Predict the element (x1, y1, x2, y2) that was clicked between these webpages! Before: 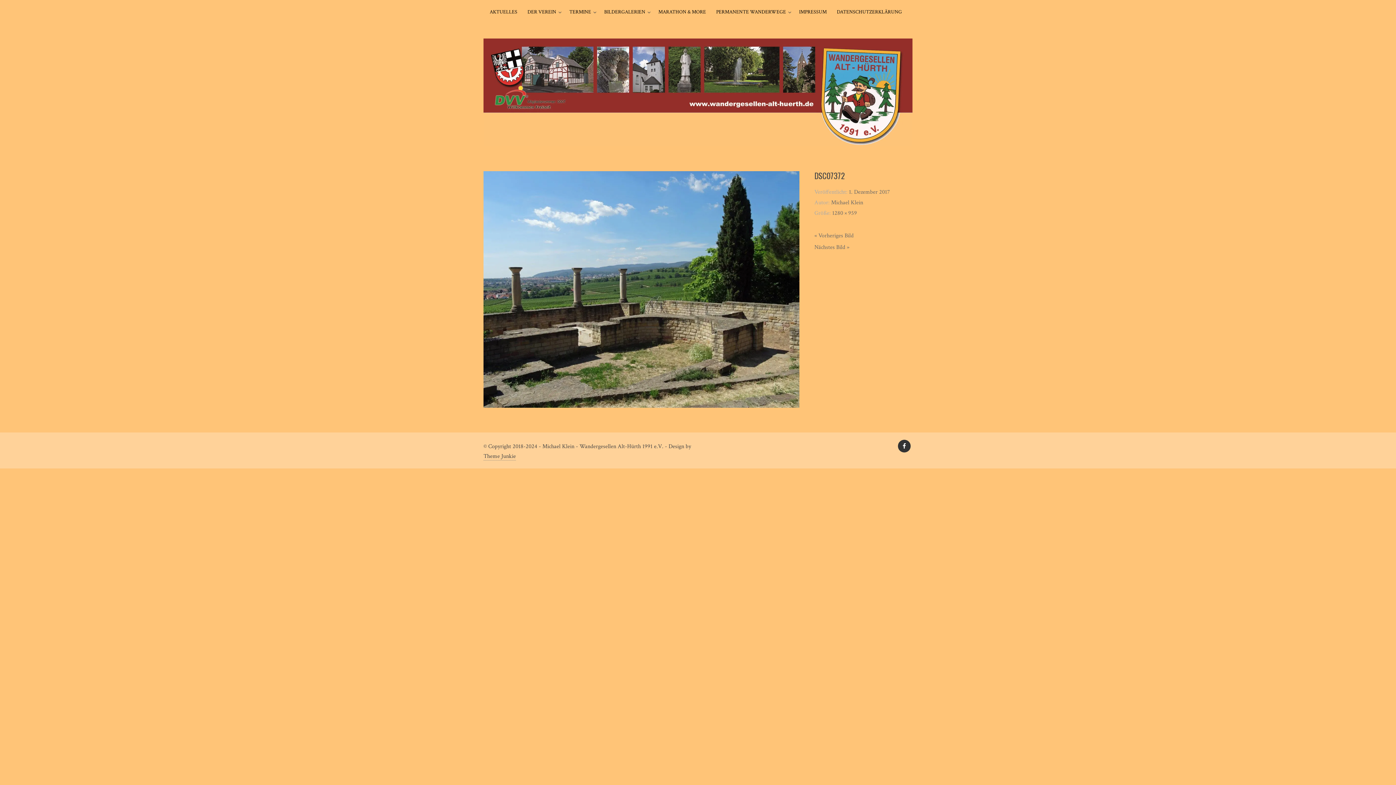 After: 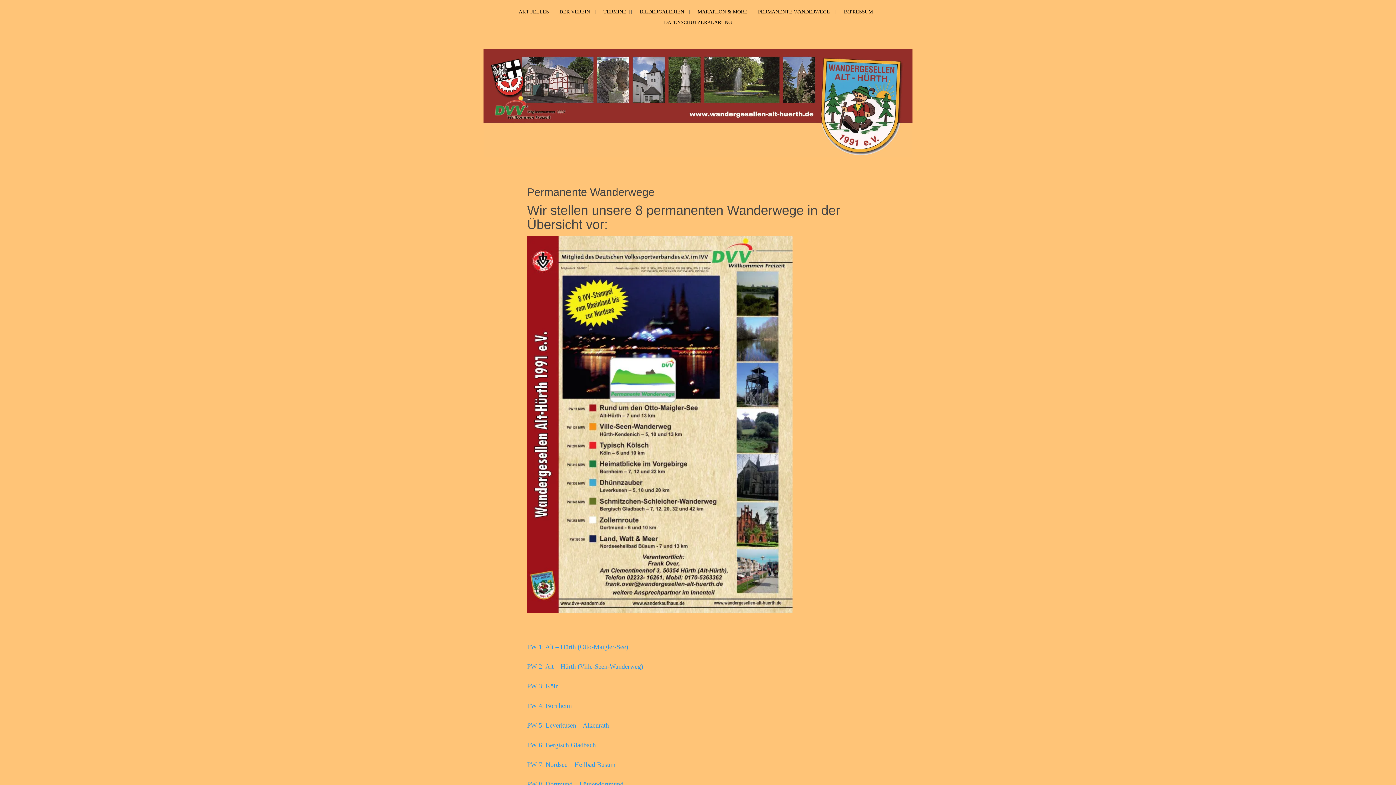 Action: label: PERMANENTE WANDERWEGE bbox: (716, 7, 786, 17)